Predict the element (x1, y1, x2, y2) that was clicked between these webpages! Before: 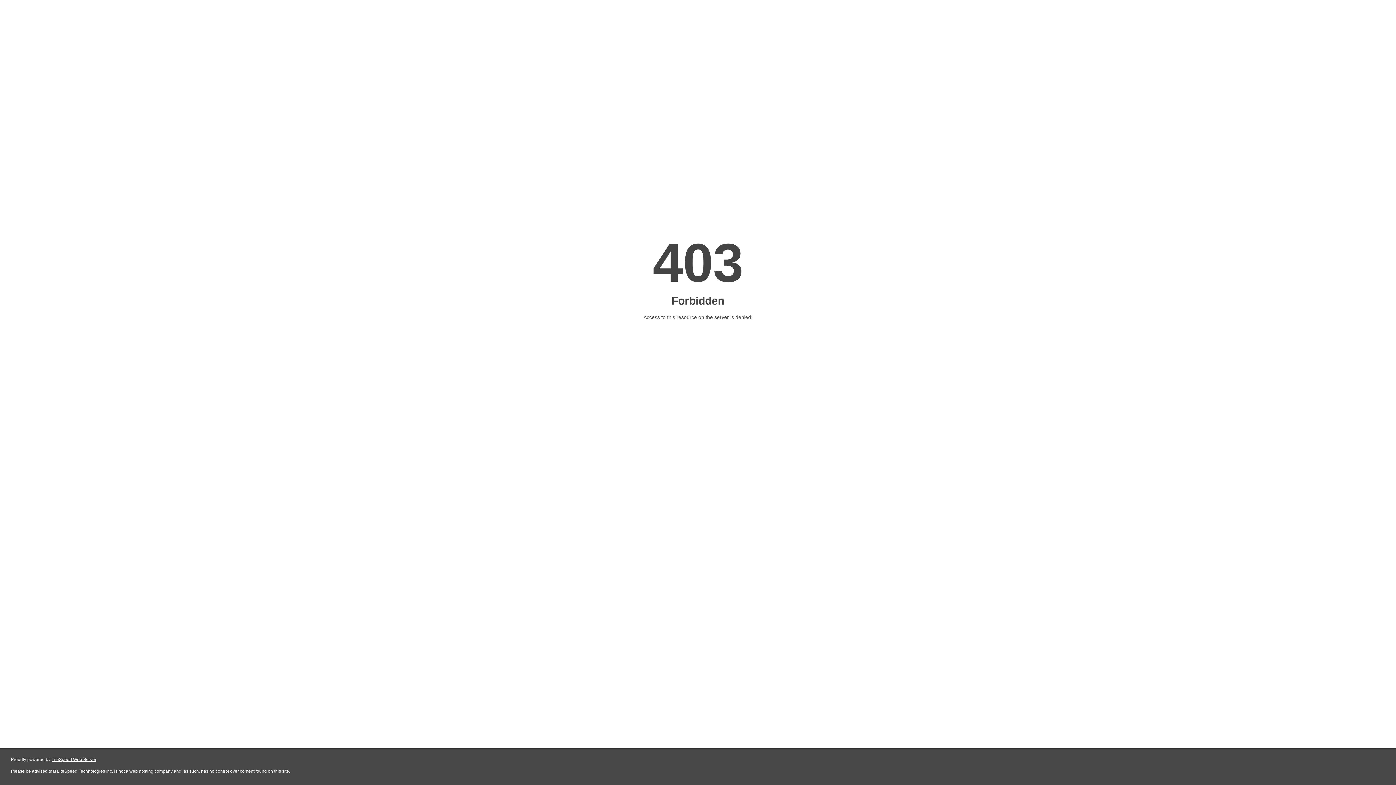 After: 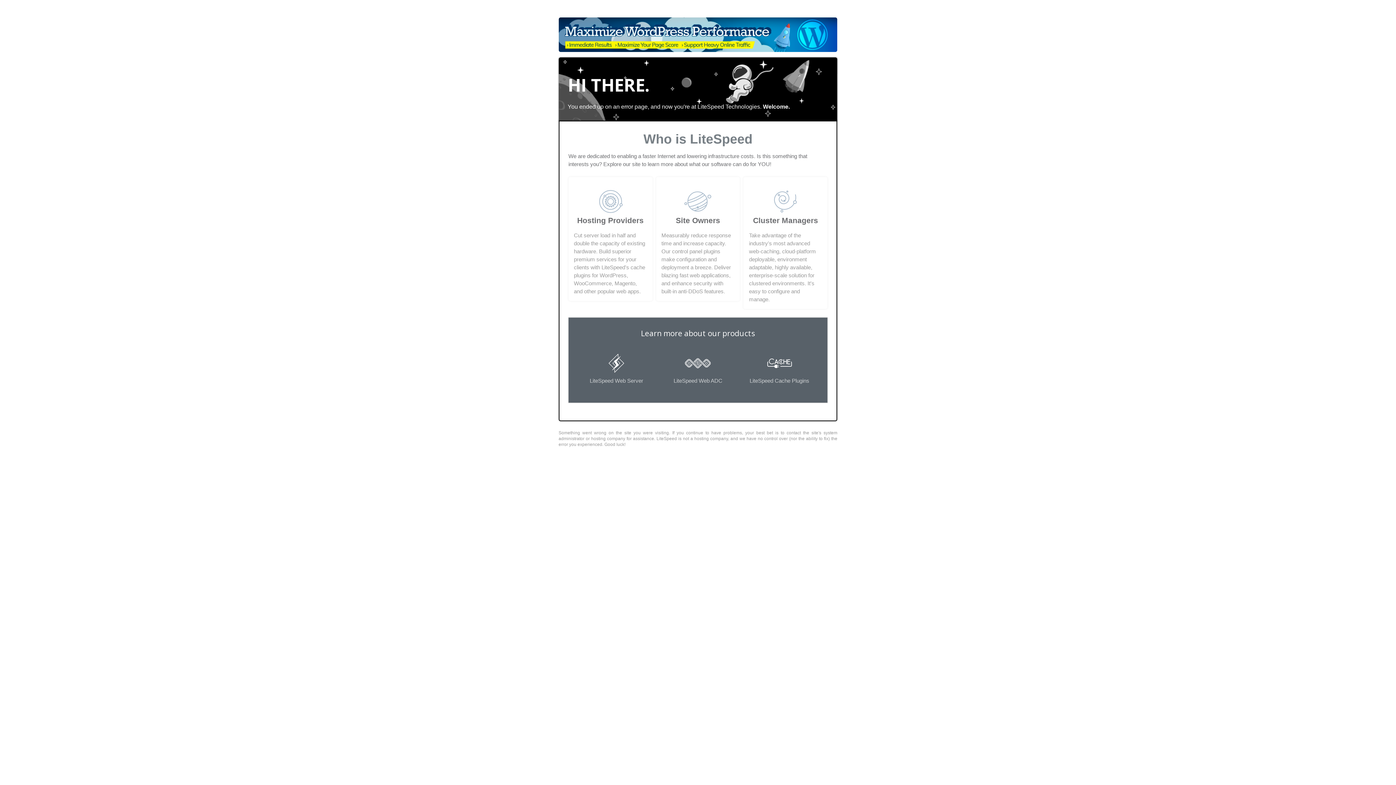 Action: label: LiteSpeed Web Server bbox: (51, 757, 96, 762)